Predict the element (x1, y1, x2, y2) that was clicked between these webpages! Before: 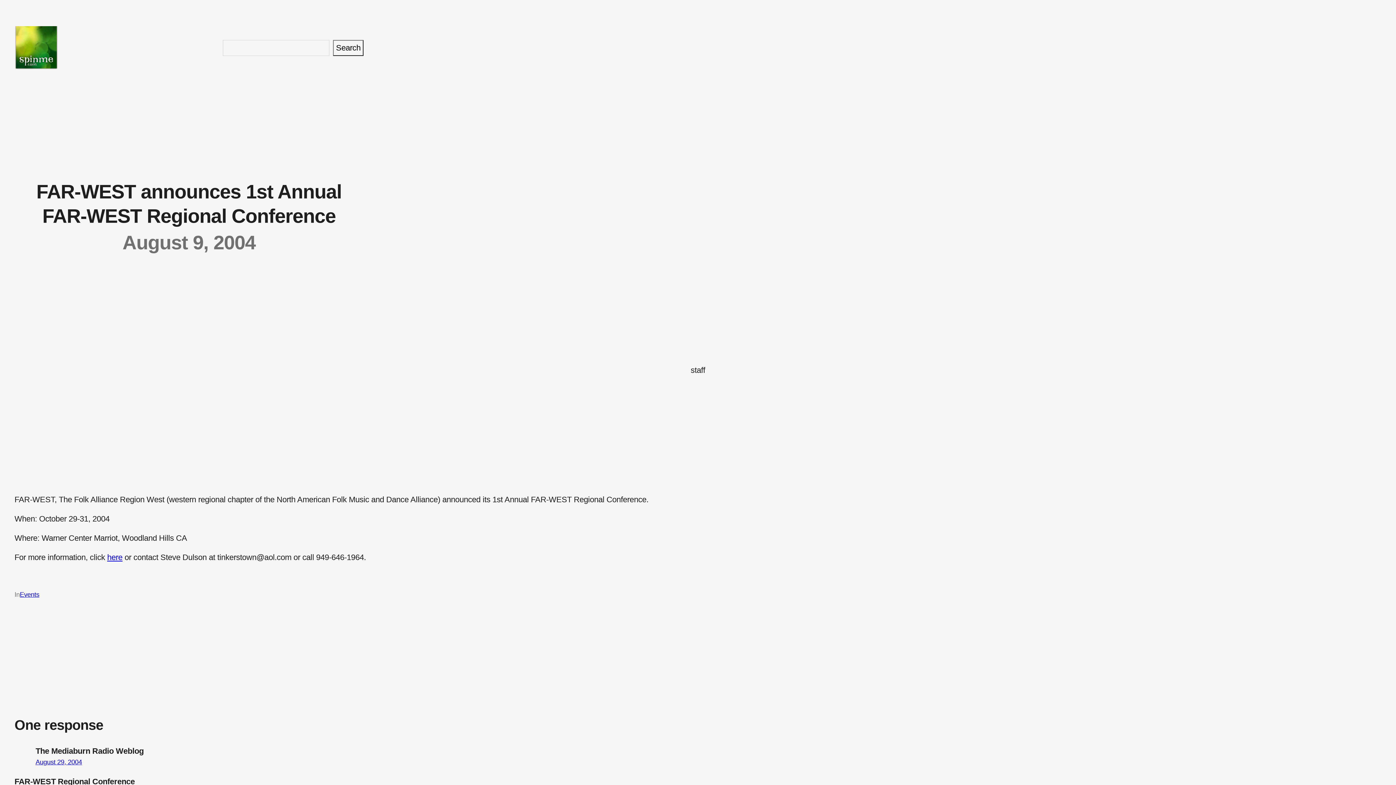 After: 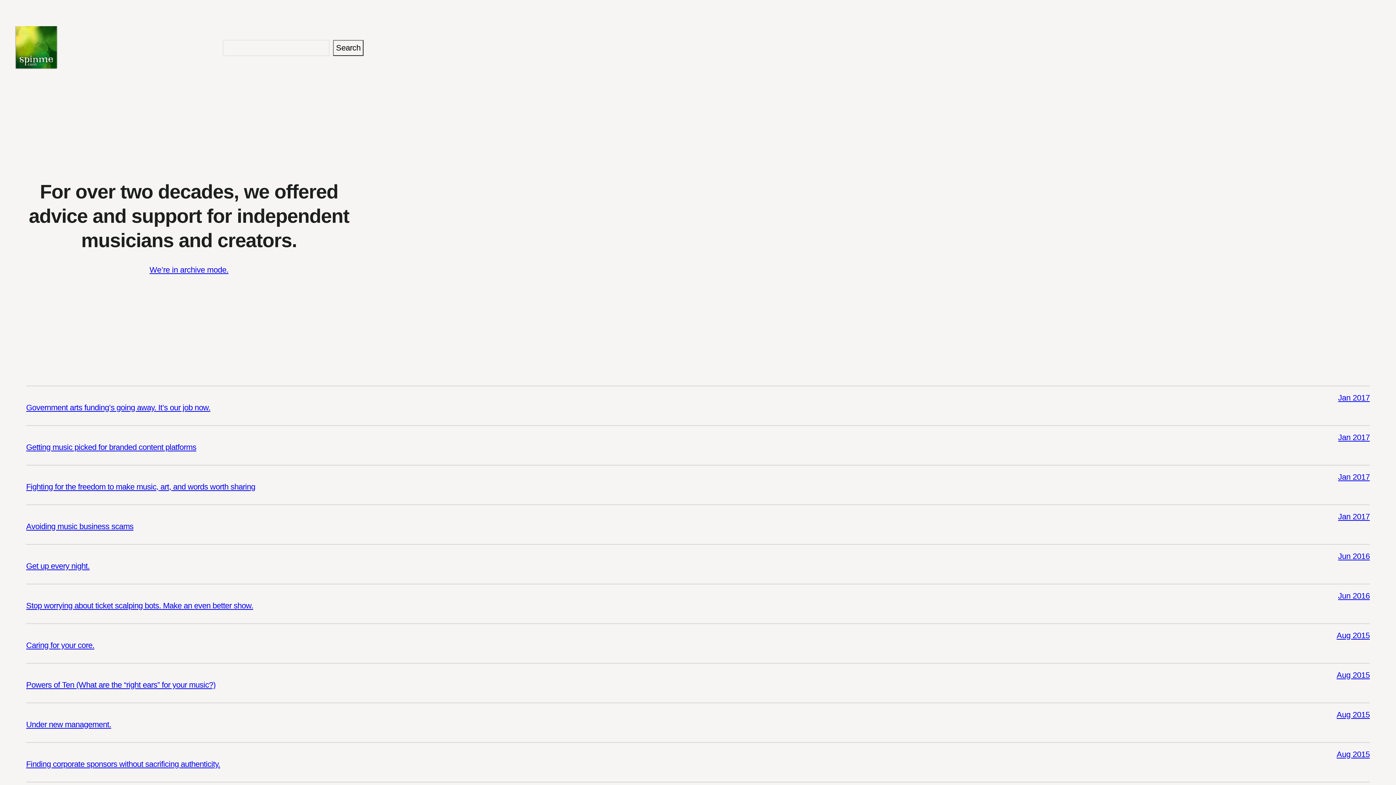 Action: bbox: (14, 26, 58, 69)